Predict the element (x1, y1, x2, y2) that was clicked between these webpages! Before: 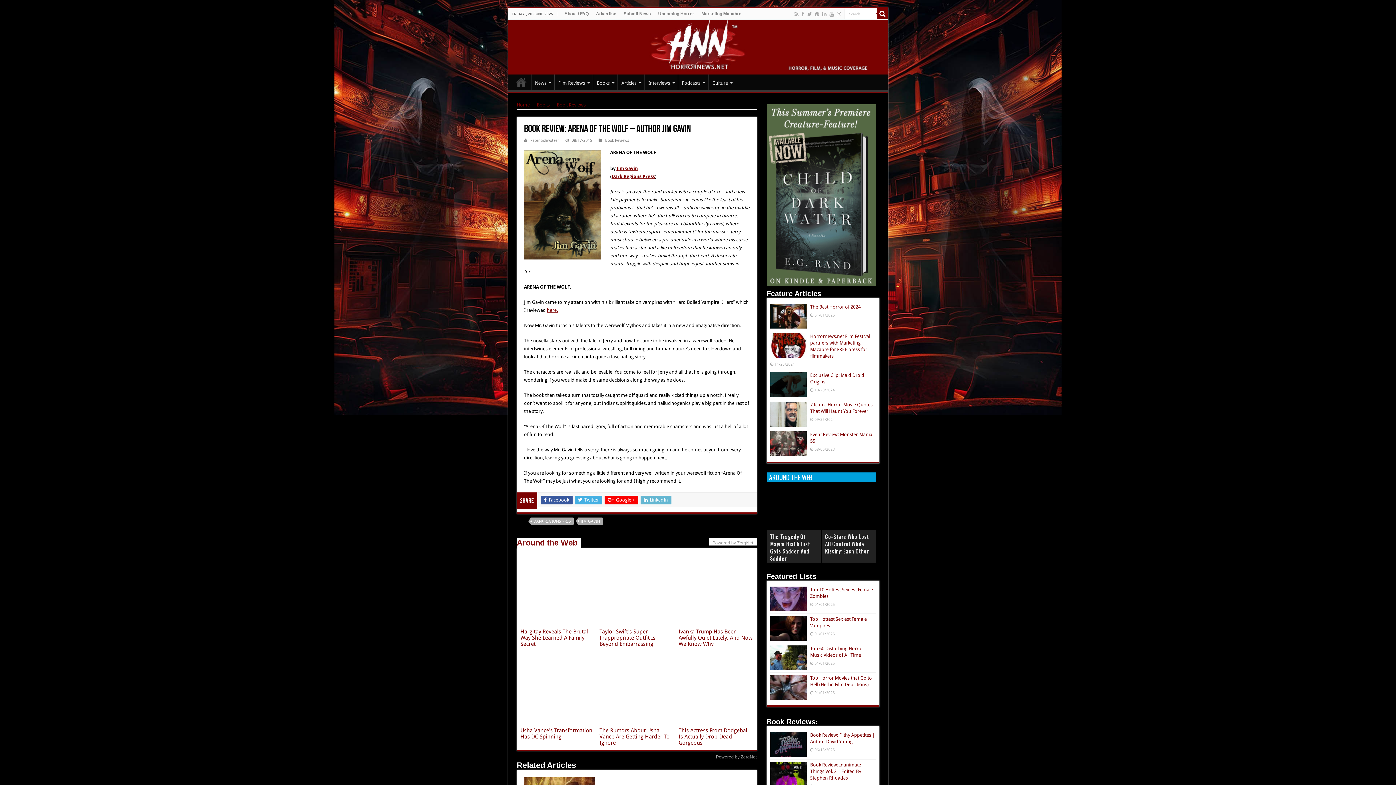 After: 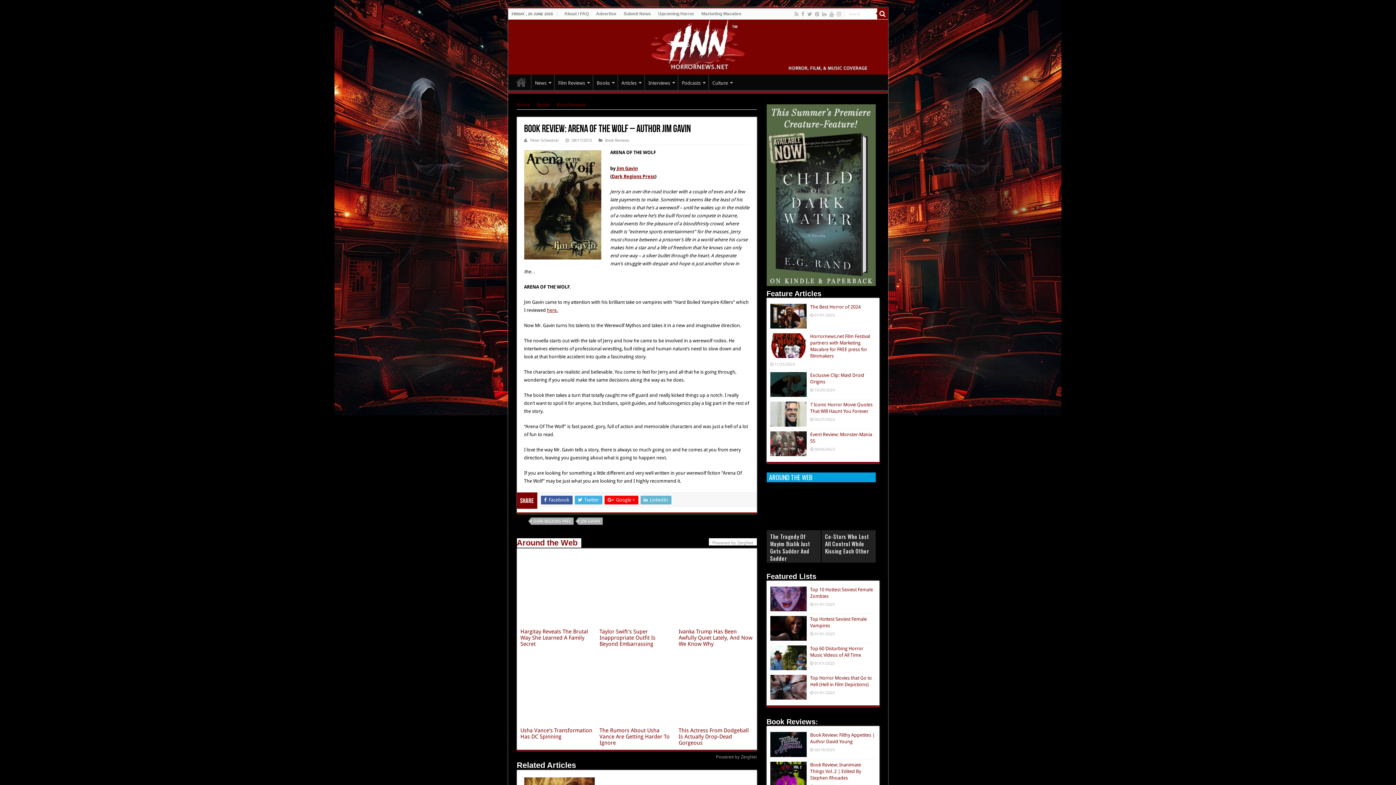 Action: label: here. bbox: (547, 307, 558, 313)